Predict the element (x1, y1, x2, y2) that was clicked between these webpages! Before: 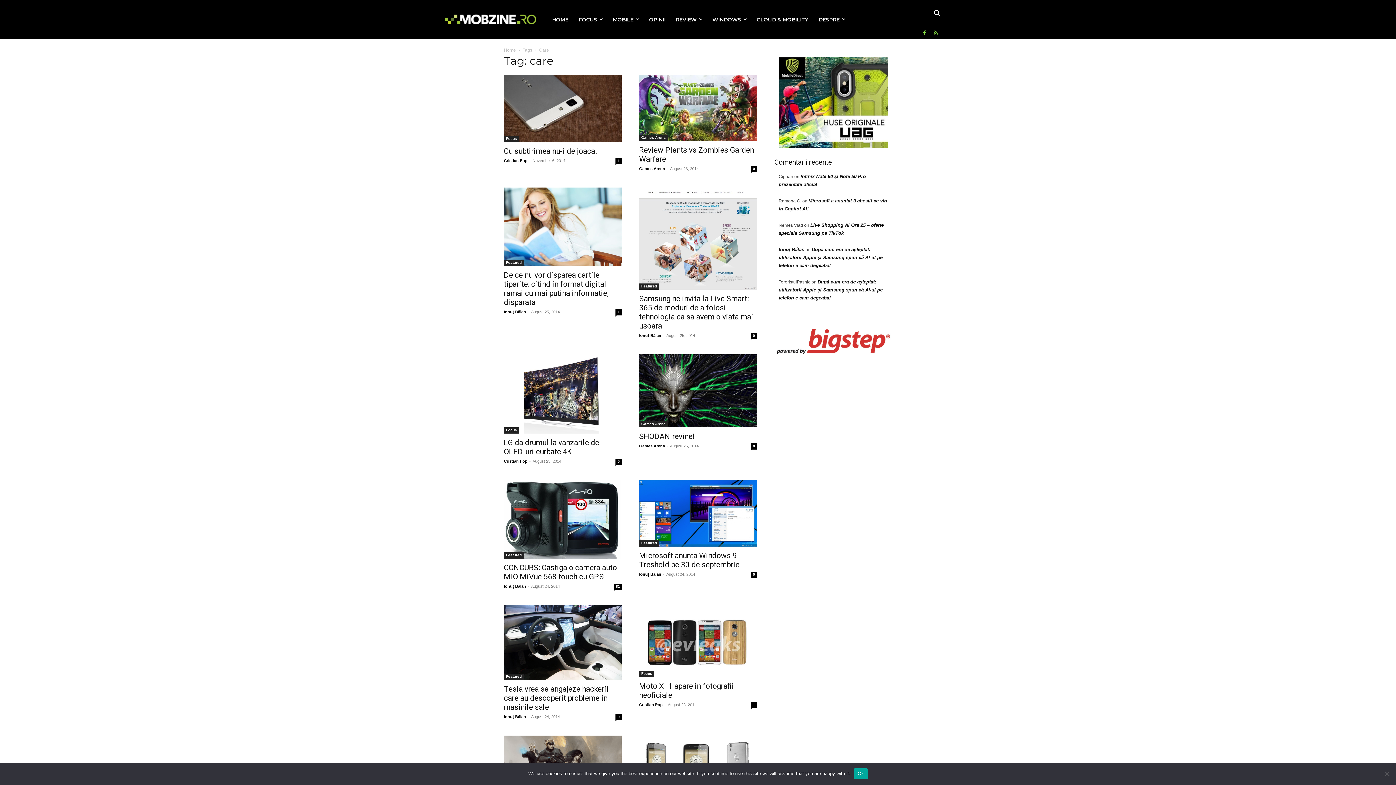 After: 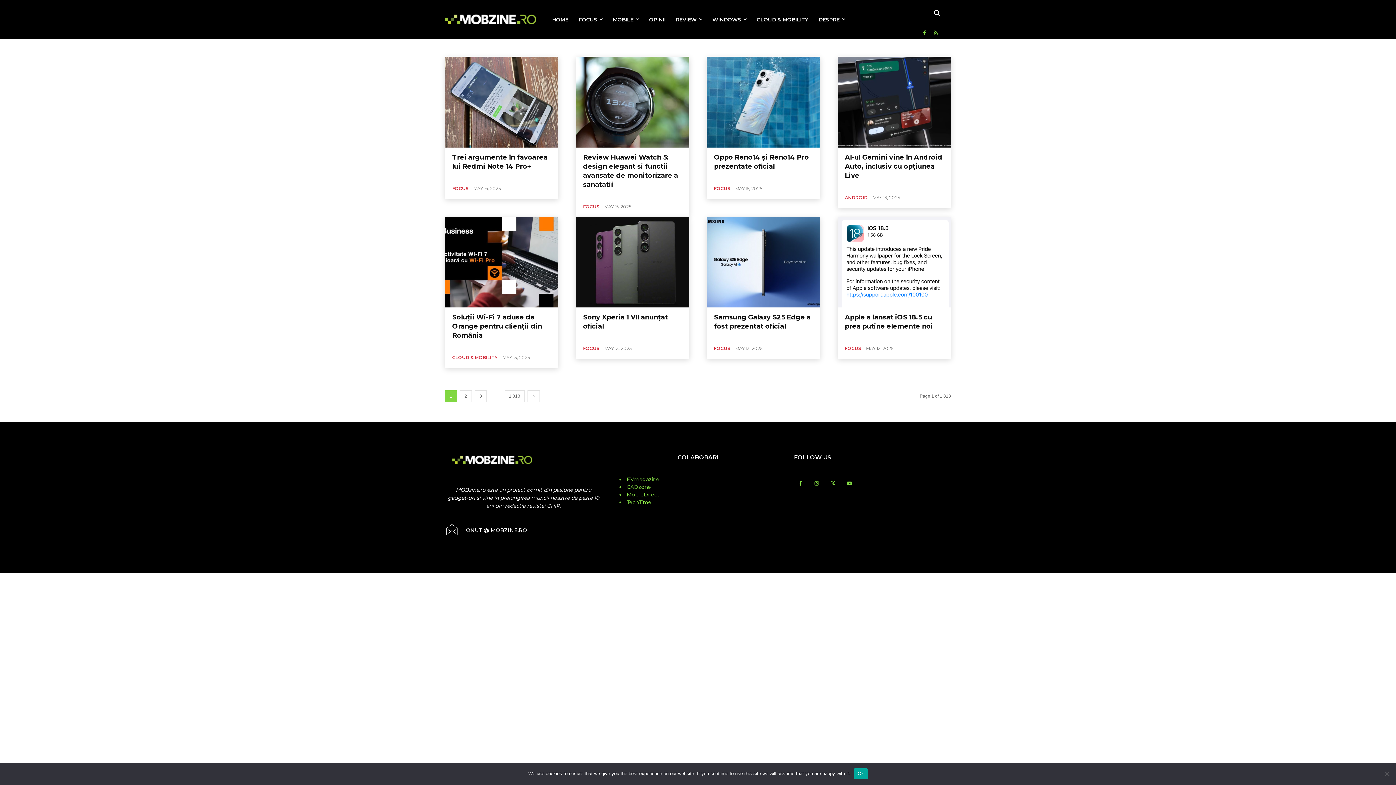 Action: bbox: (639, 283, 659, 289) label: Featured